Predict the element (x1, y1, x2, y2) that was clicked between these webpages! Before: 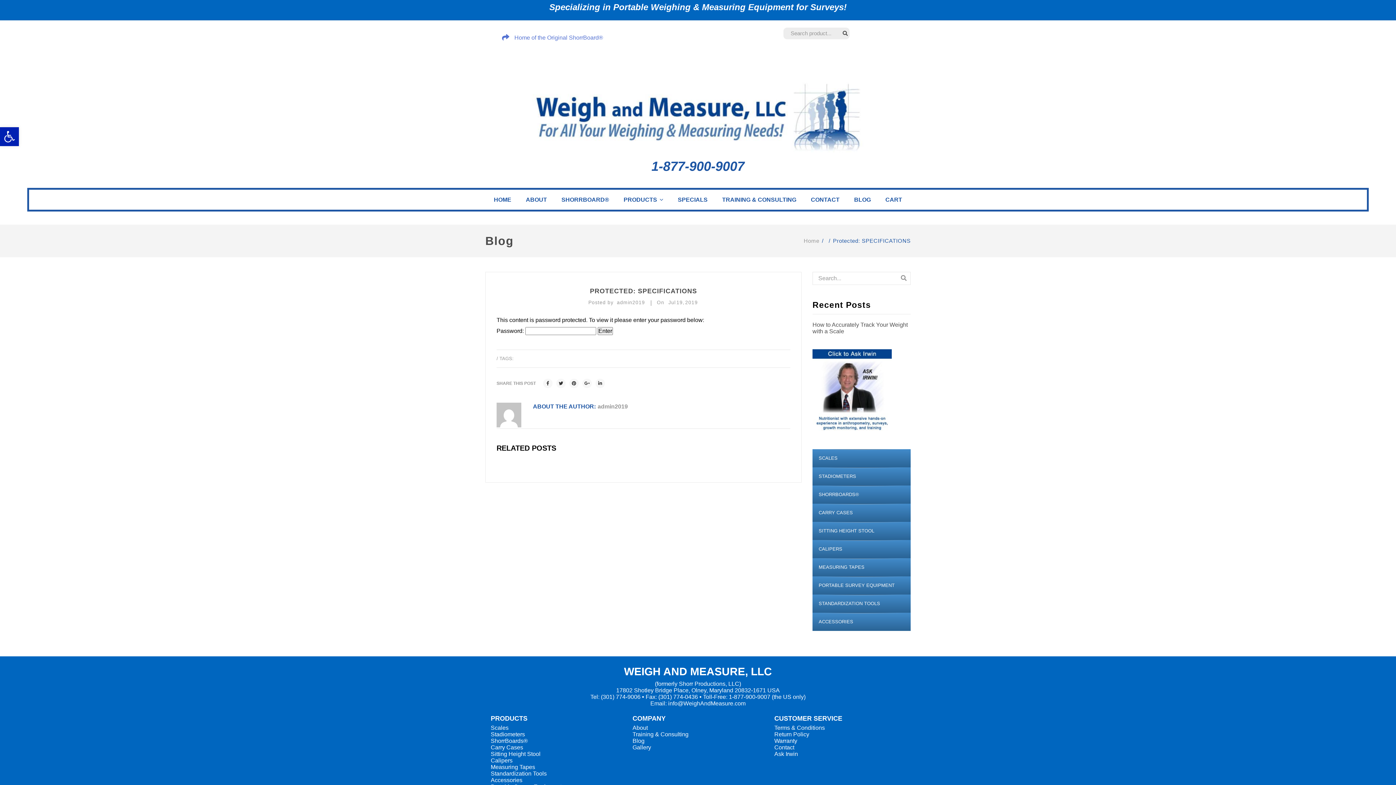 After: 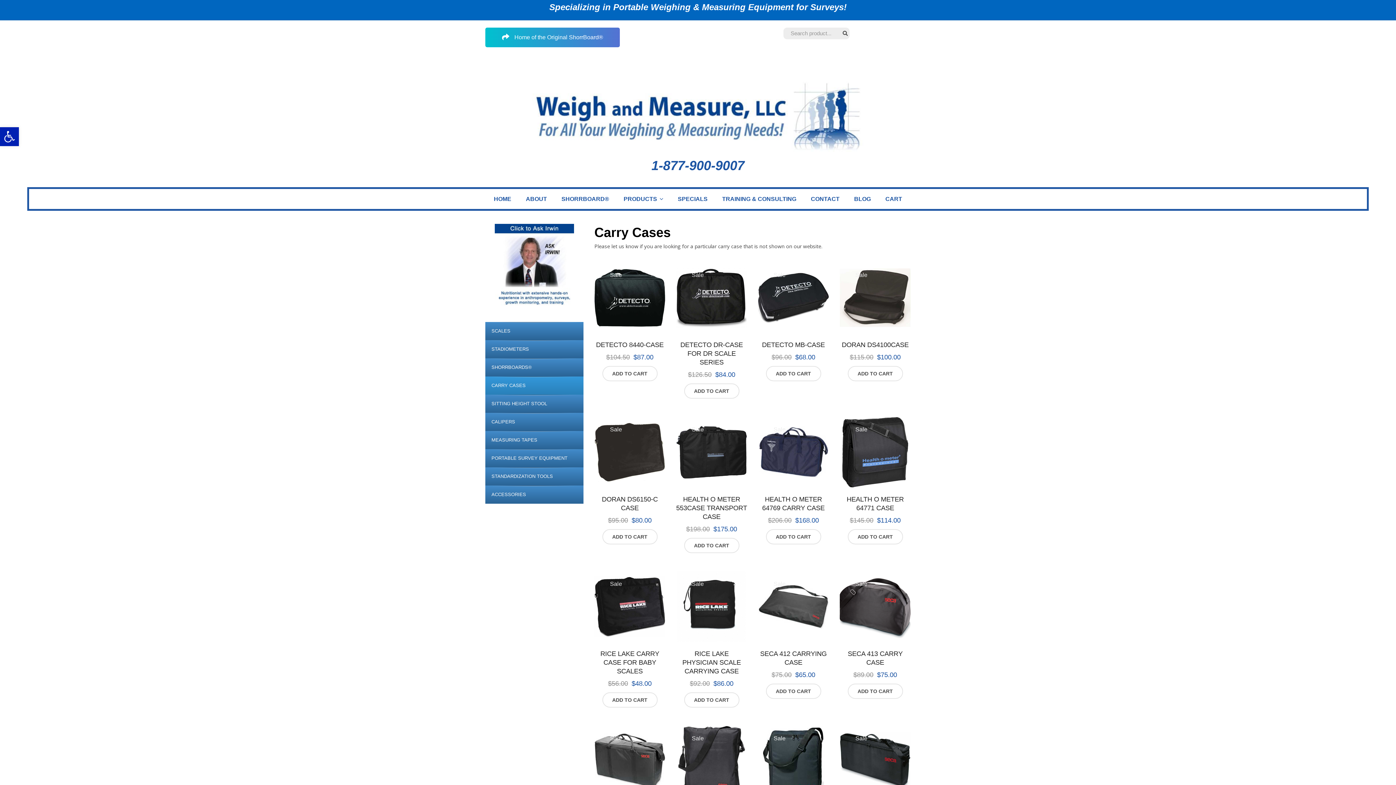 Action: bbox: (490, 744, 523, 750) label: Carry Cases